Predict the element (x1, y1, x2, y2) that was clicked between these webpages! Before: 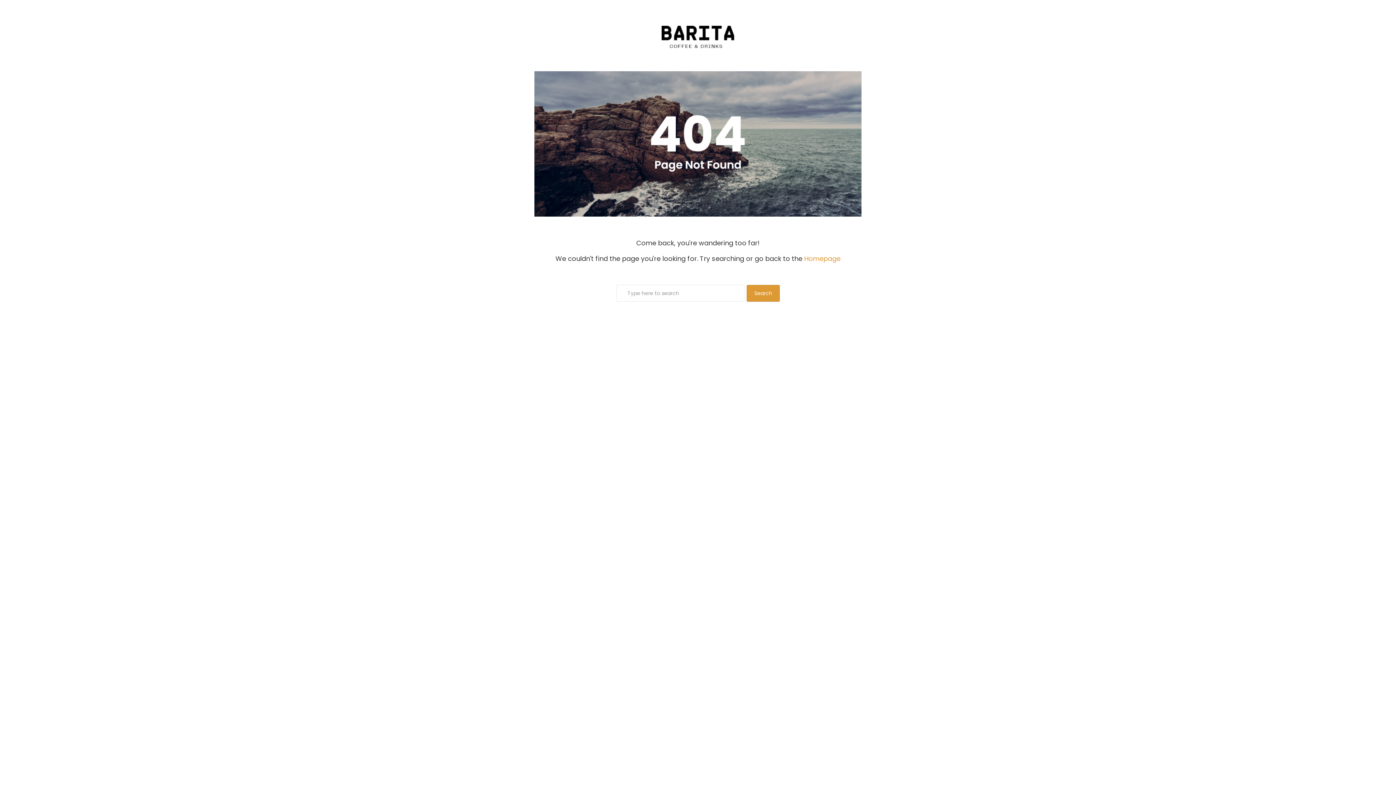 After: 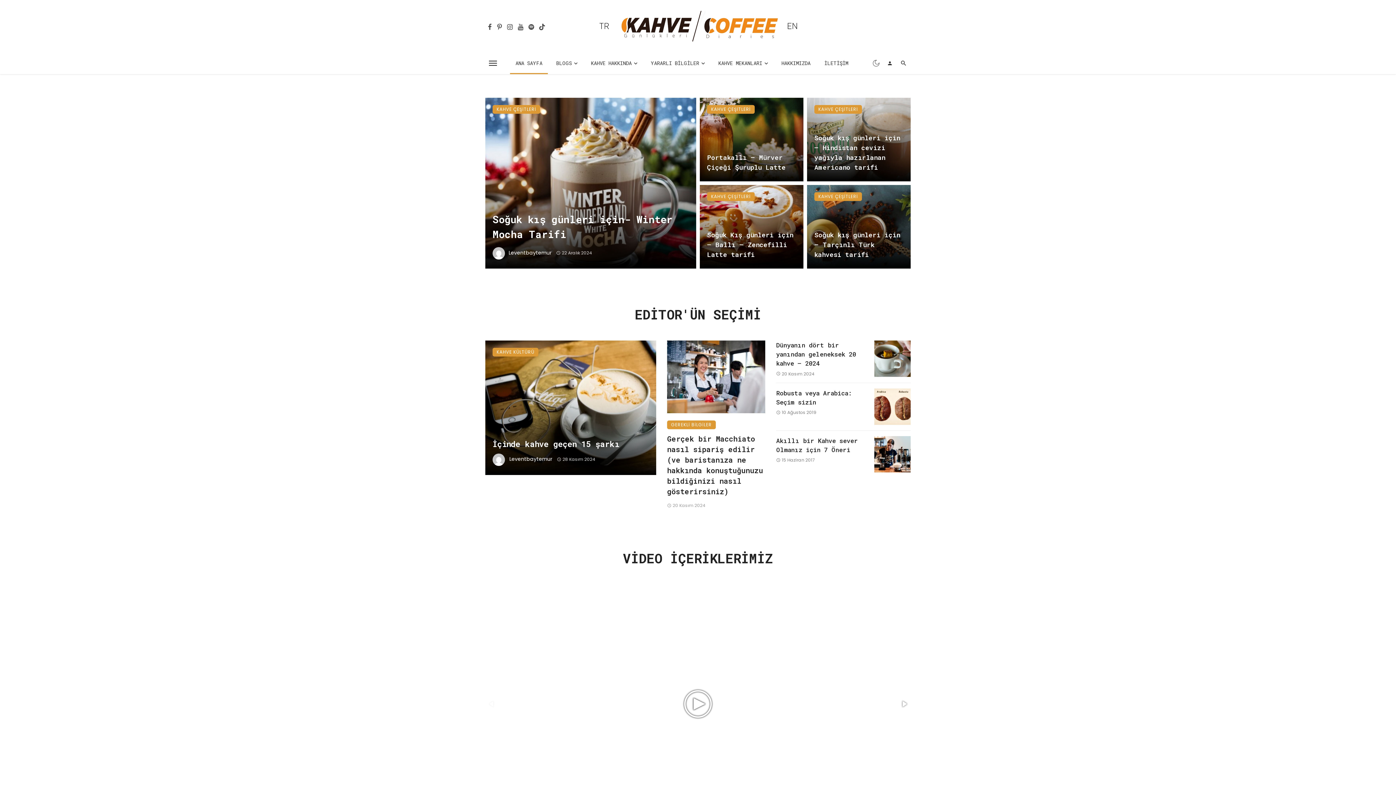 Action: bbox: (661, 23, 734, 49)